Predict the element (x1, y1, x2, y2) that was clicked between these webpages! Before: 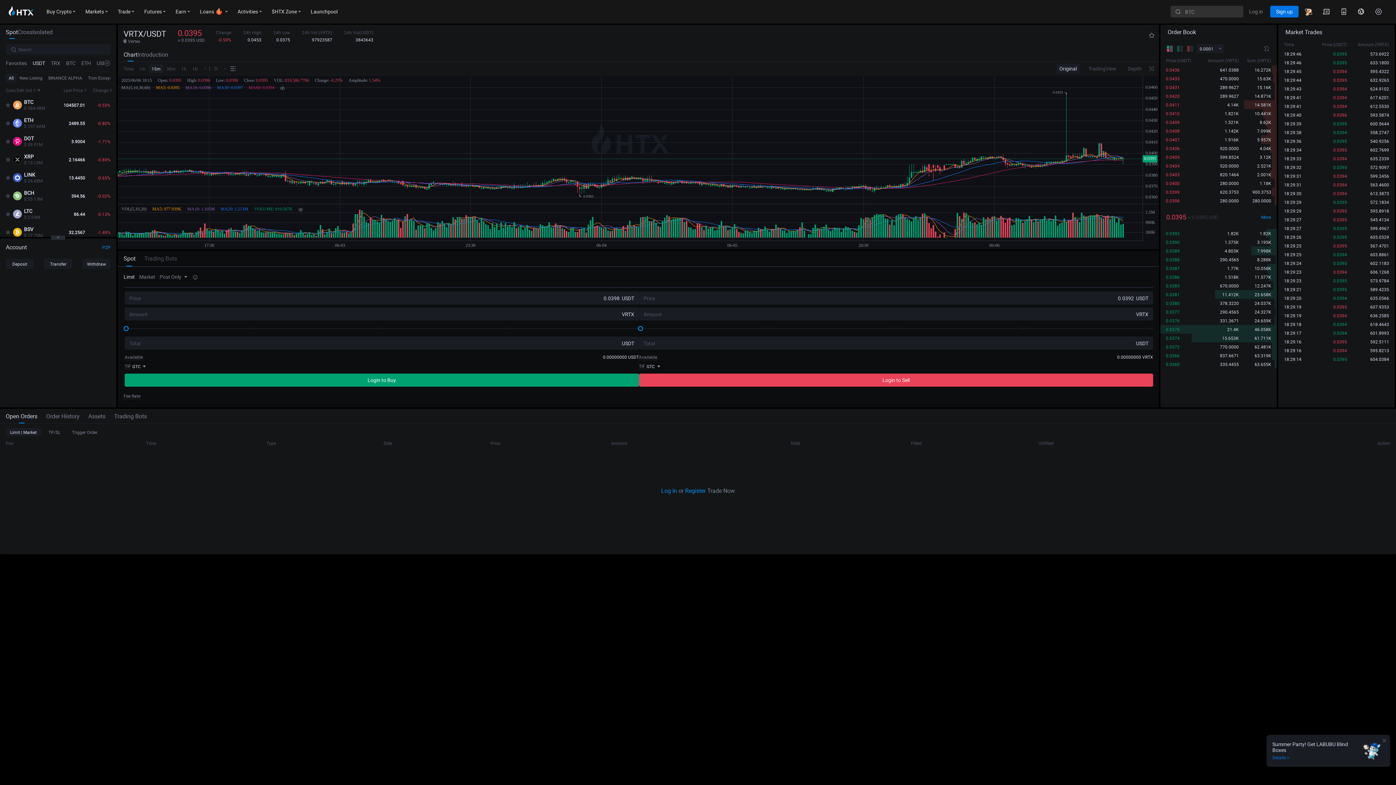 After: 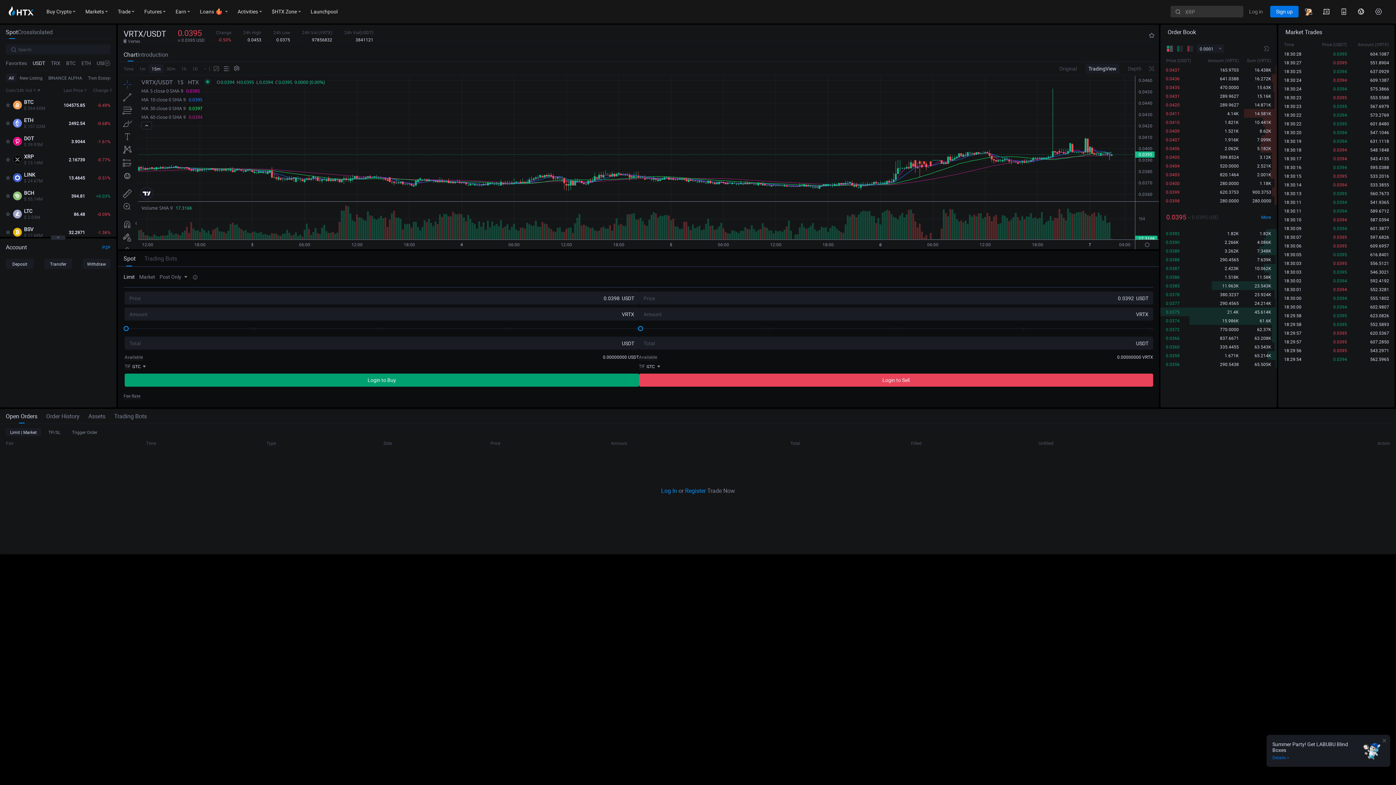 Action: label: TradingView bbox: (1085, 63, 1119, 73)